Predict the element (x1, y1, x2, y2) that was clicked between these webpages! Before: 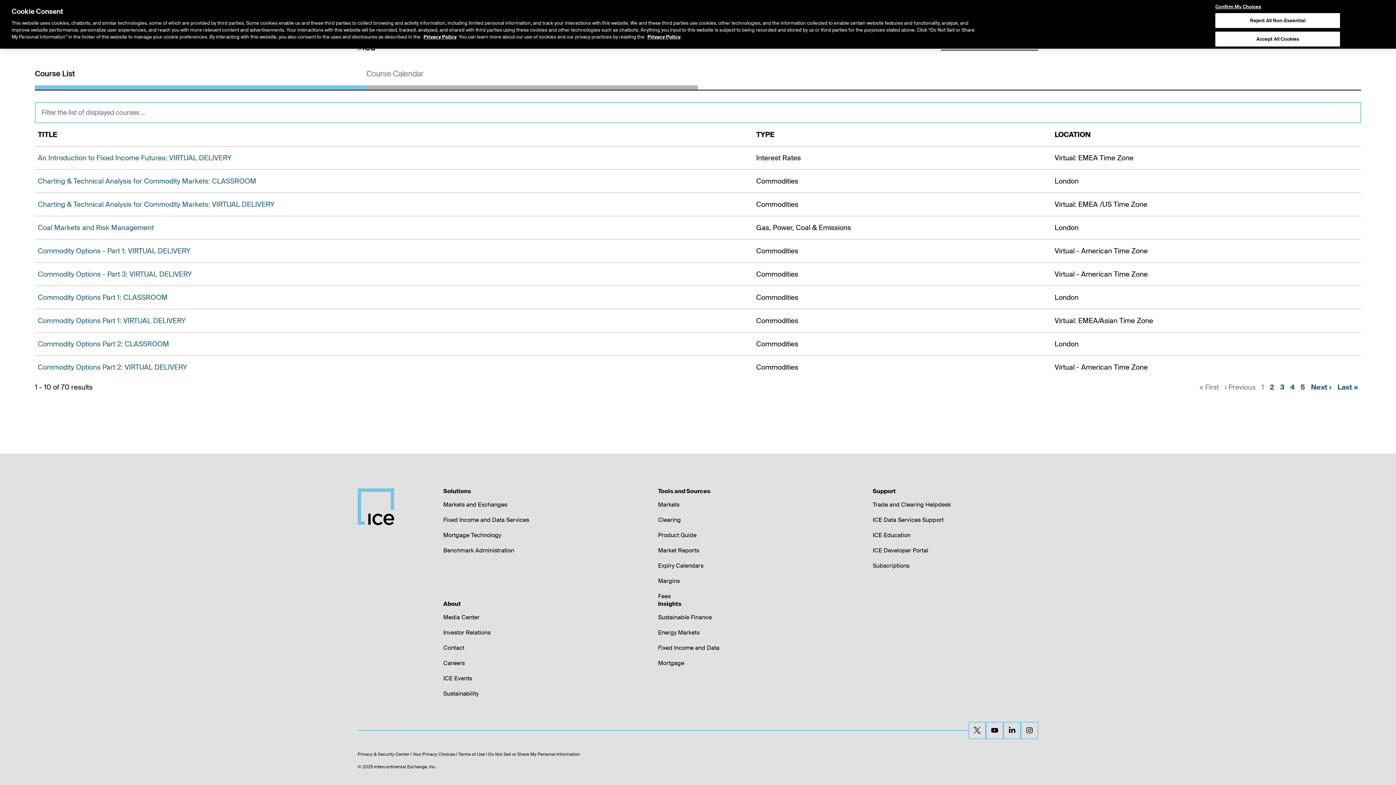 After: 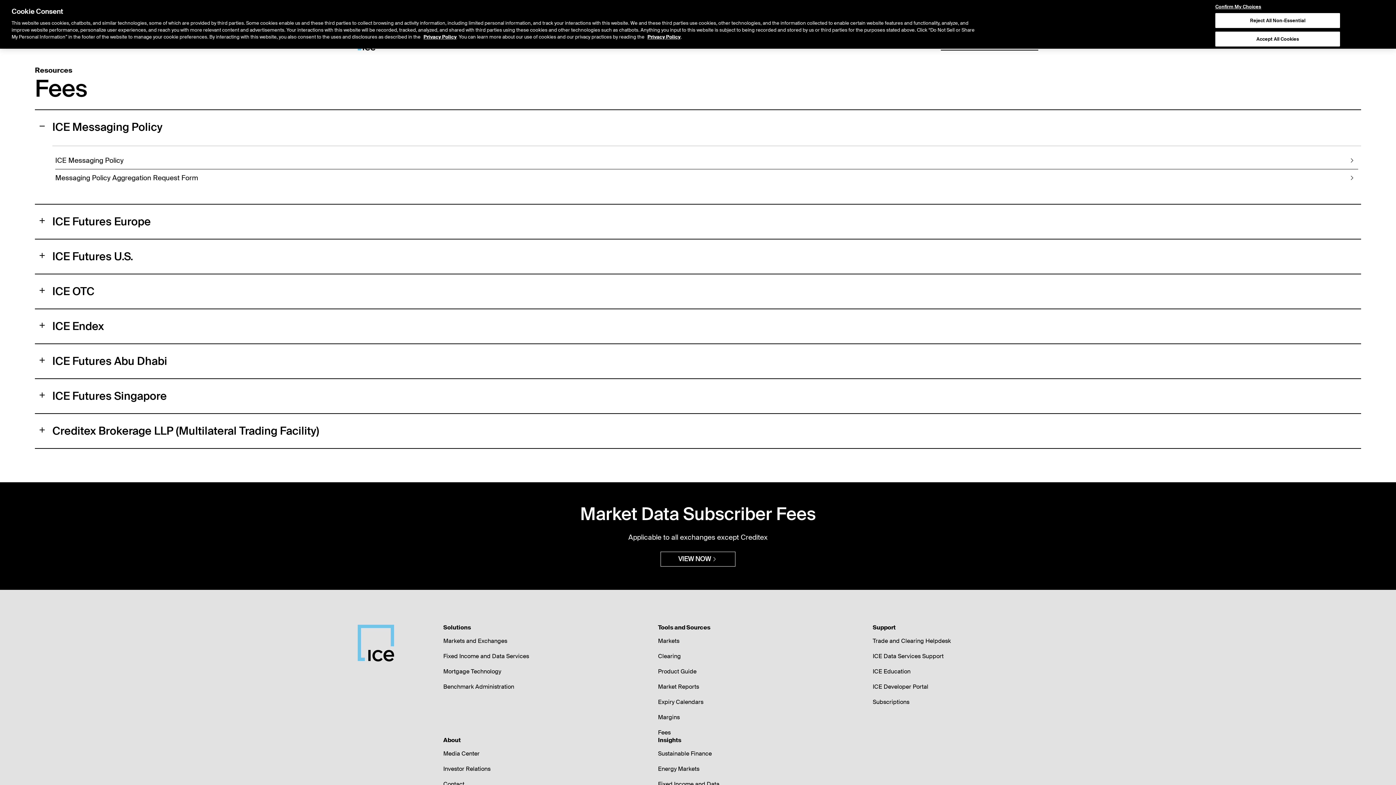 Action: bbox: (658, 592, 670, 600) label: Fees